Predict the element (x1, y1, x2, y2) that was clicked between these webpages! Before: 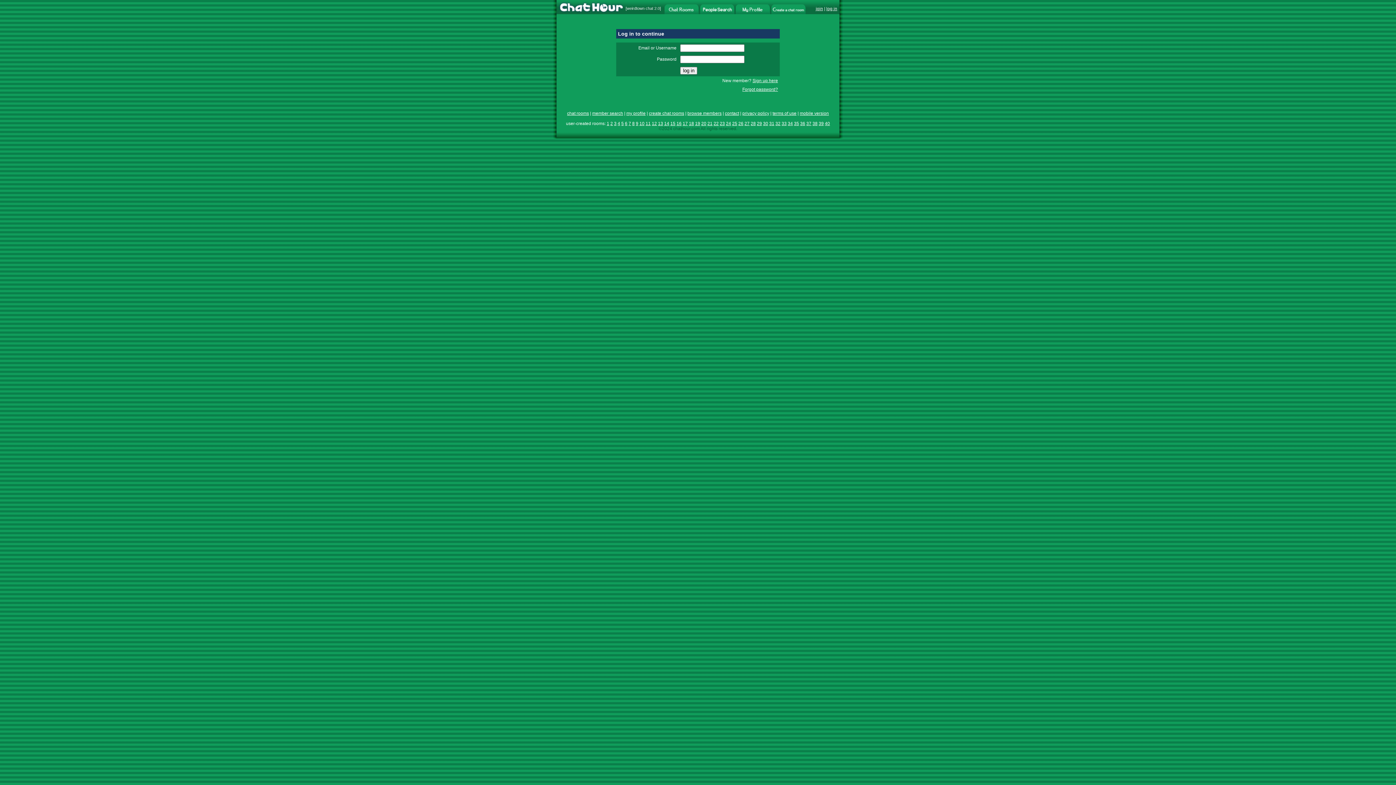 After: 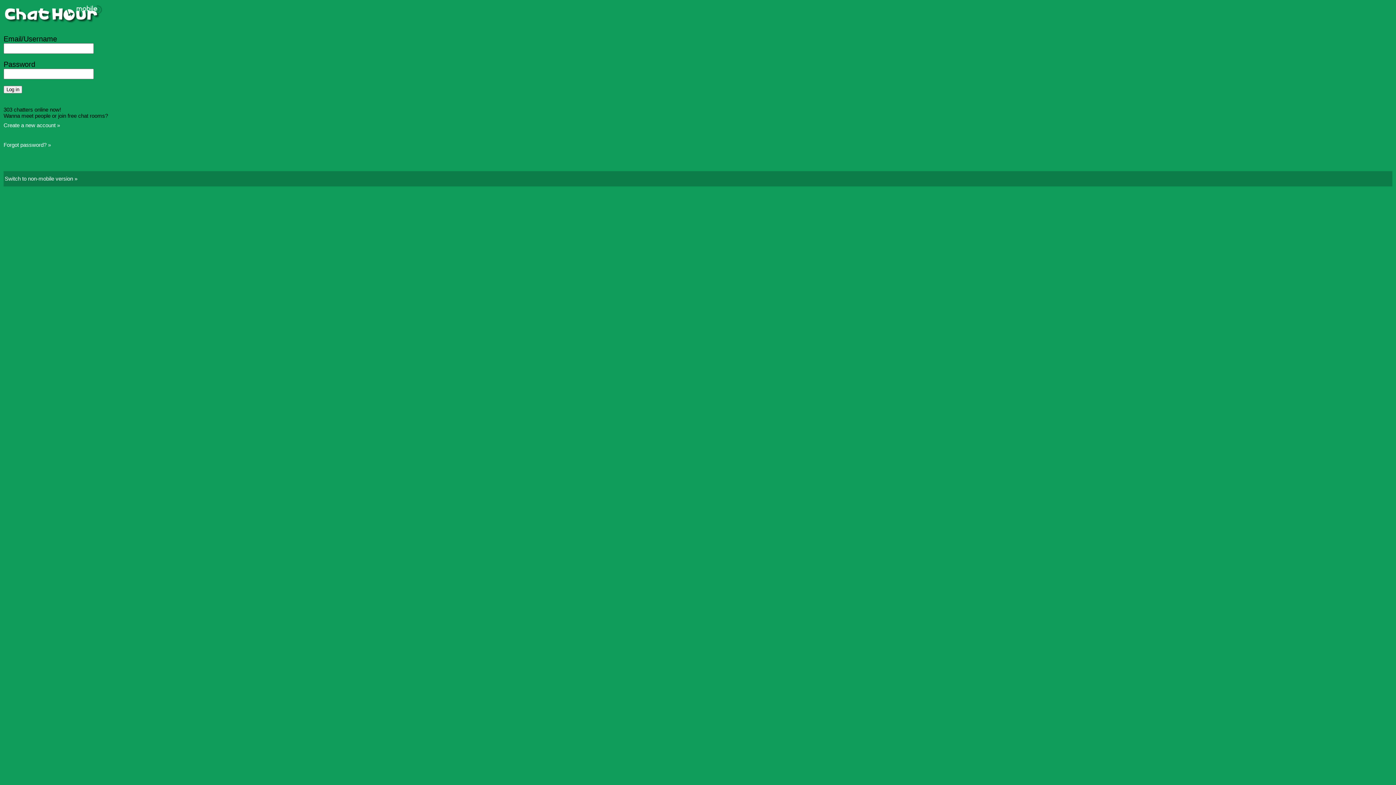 Action: label: mobile version bbox: (800, 110, 829, 116)